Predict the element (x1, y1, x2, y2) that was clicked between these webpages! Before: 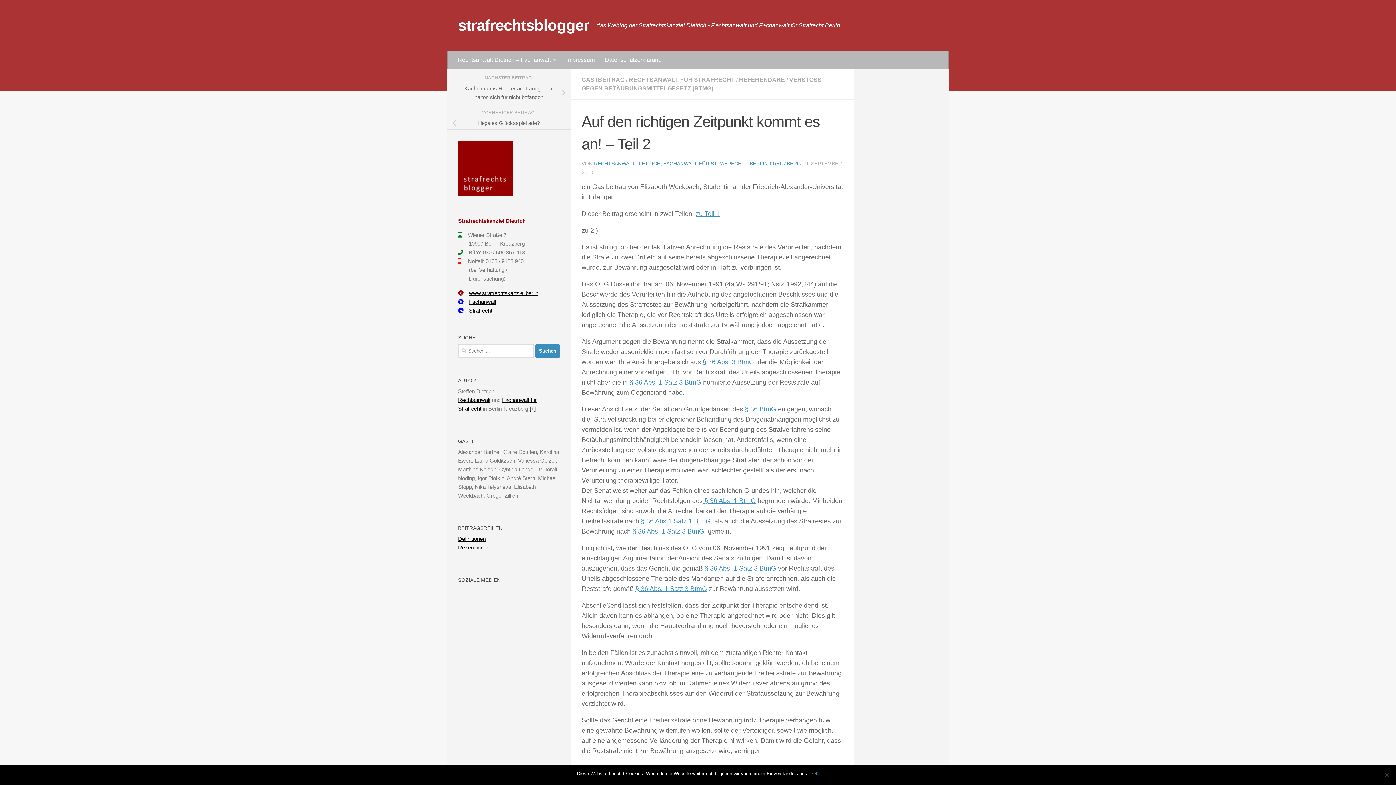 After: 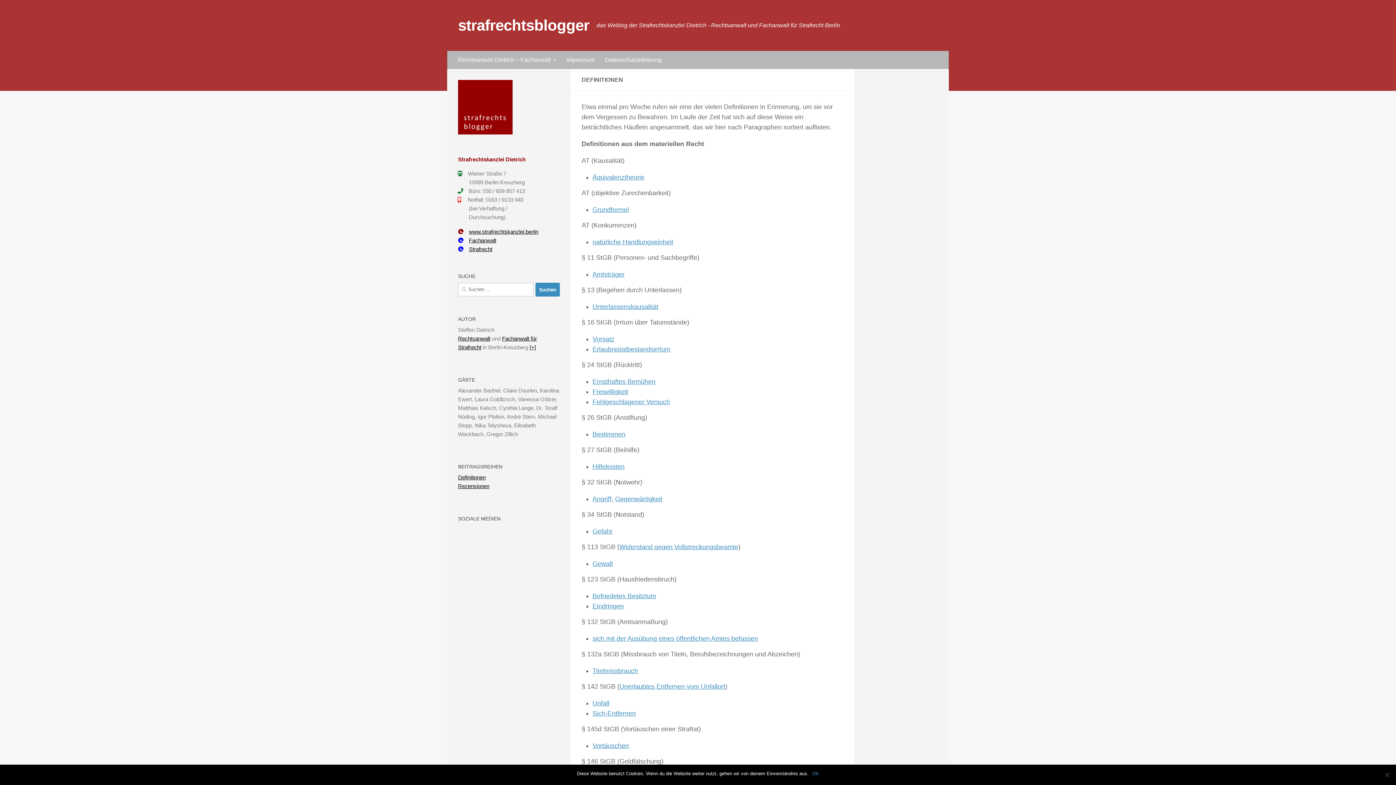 Action: label: Definitionen bbox: (458, 535, 485, 542)